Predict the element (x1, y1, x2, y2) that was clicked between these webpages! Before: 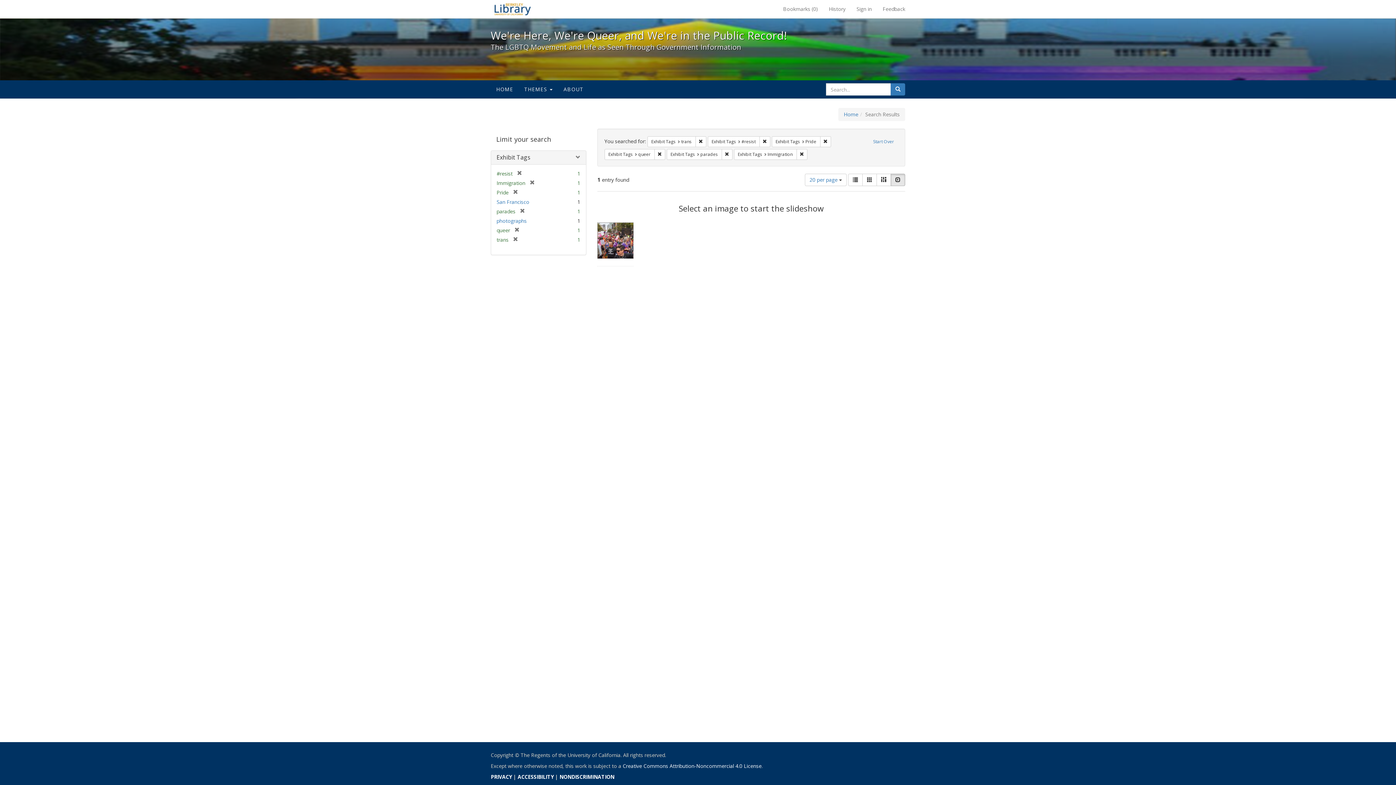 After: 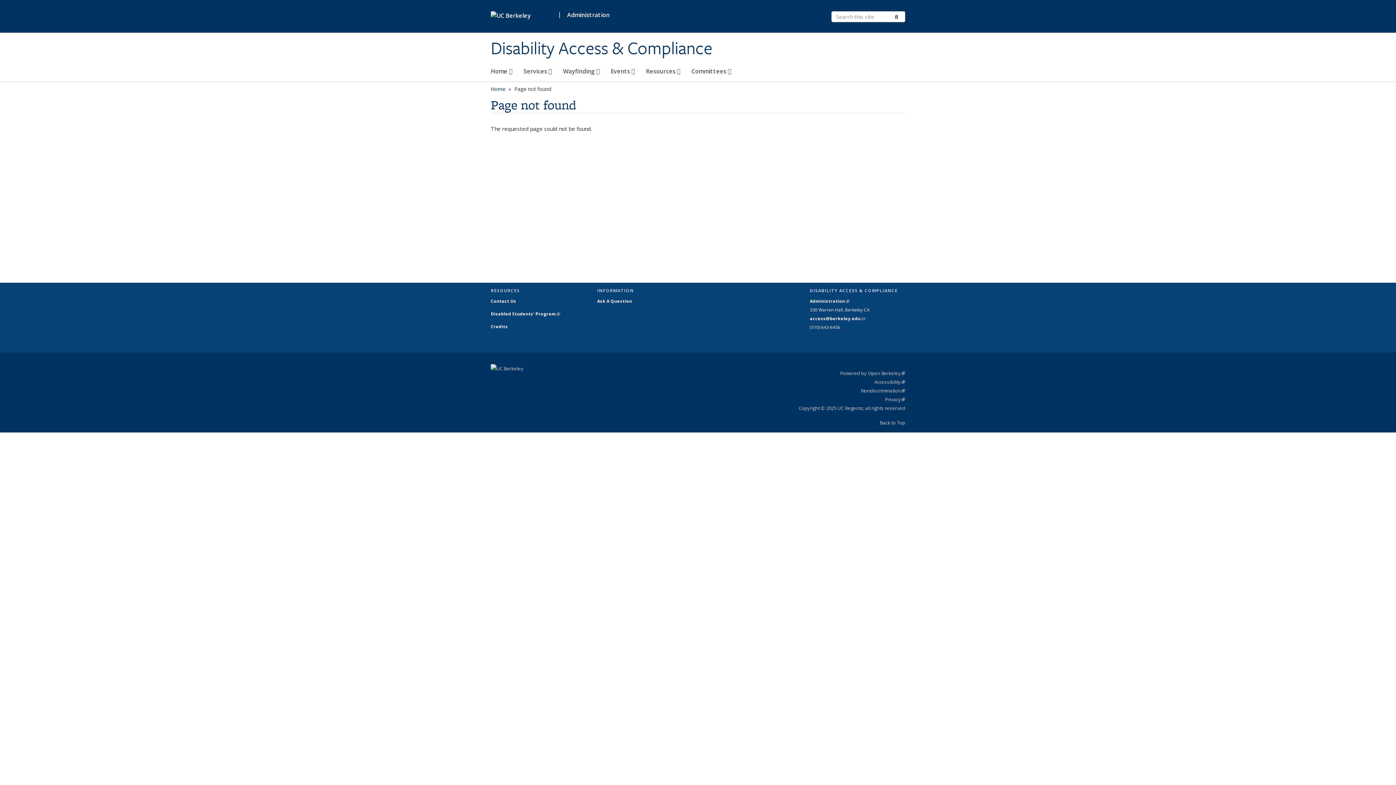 Action: label: ACCESSIBILITY bbox: (517, 773, 553, 780)